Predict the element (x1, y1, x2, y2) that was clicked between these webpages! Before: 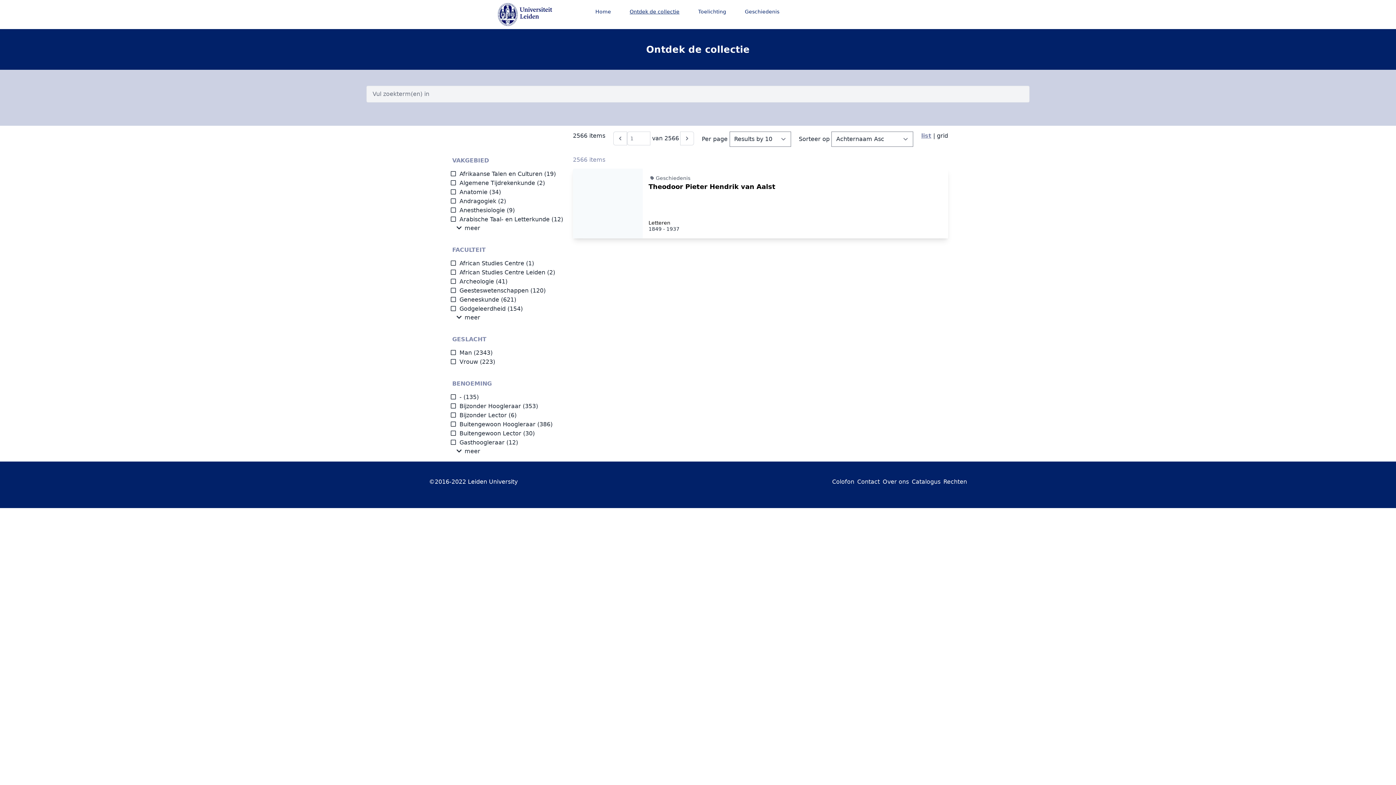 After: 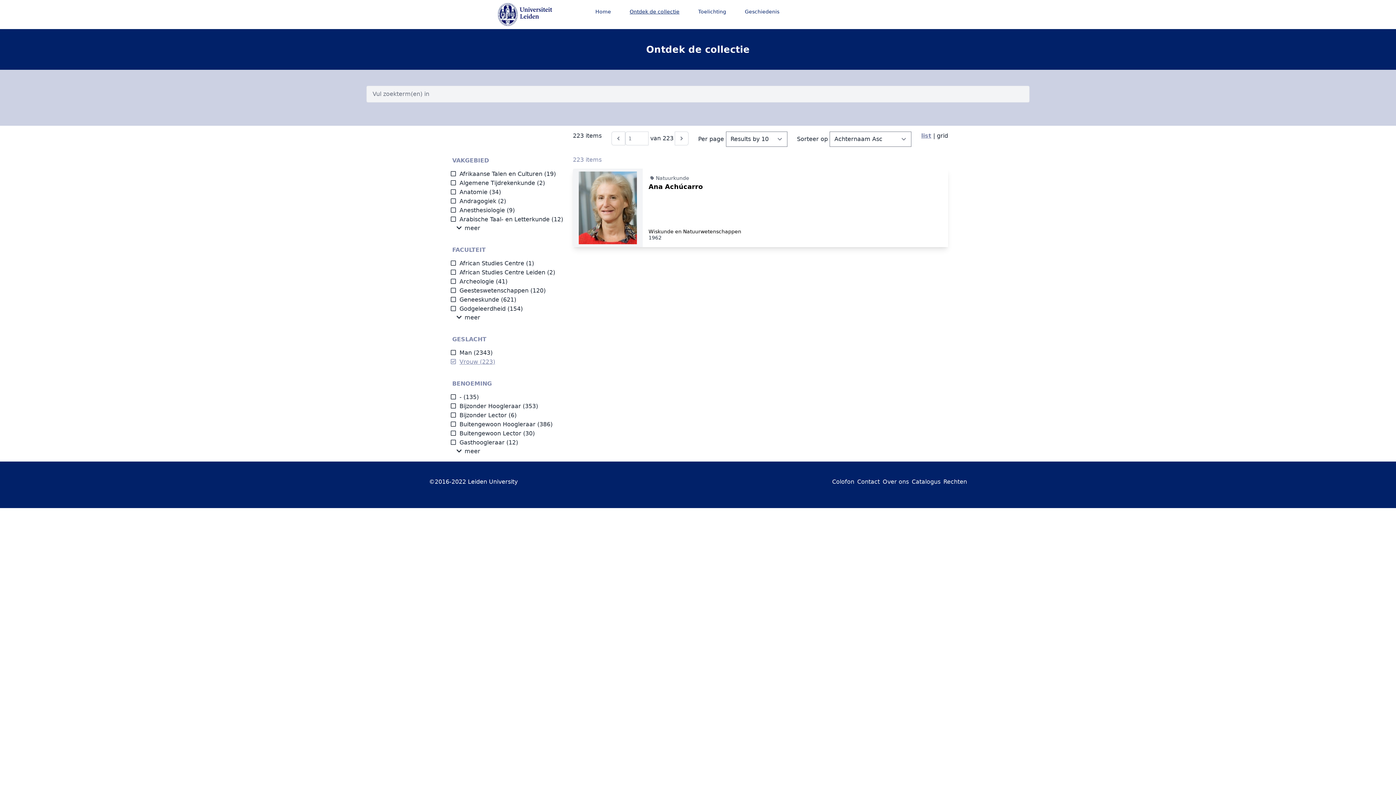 Action: label: Vrouw bbox: (450, 358, 478, 365)